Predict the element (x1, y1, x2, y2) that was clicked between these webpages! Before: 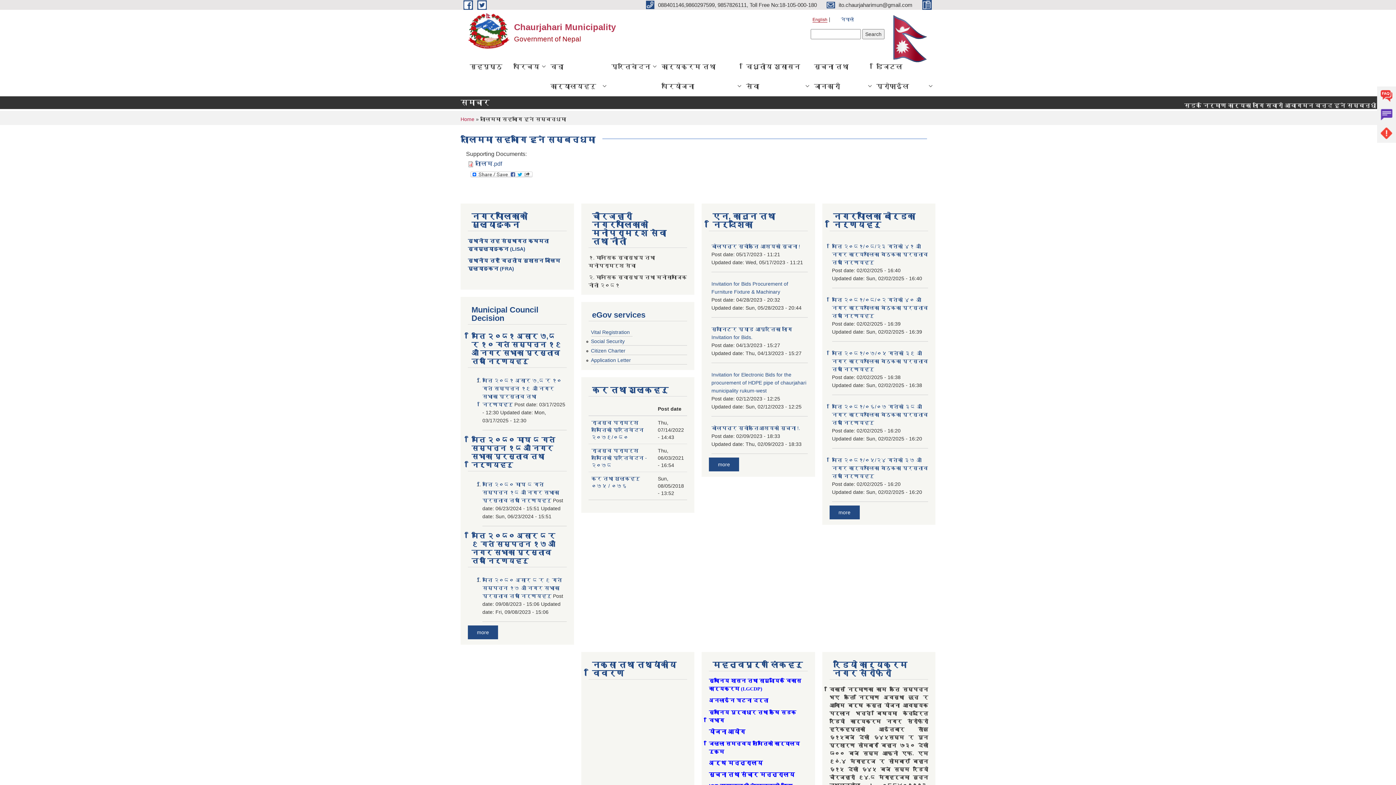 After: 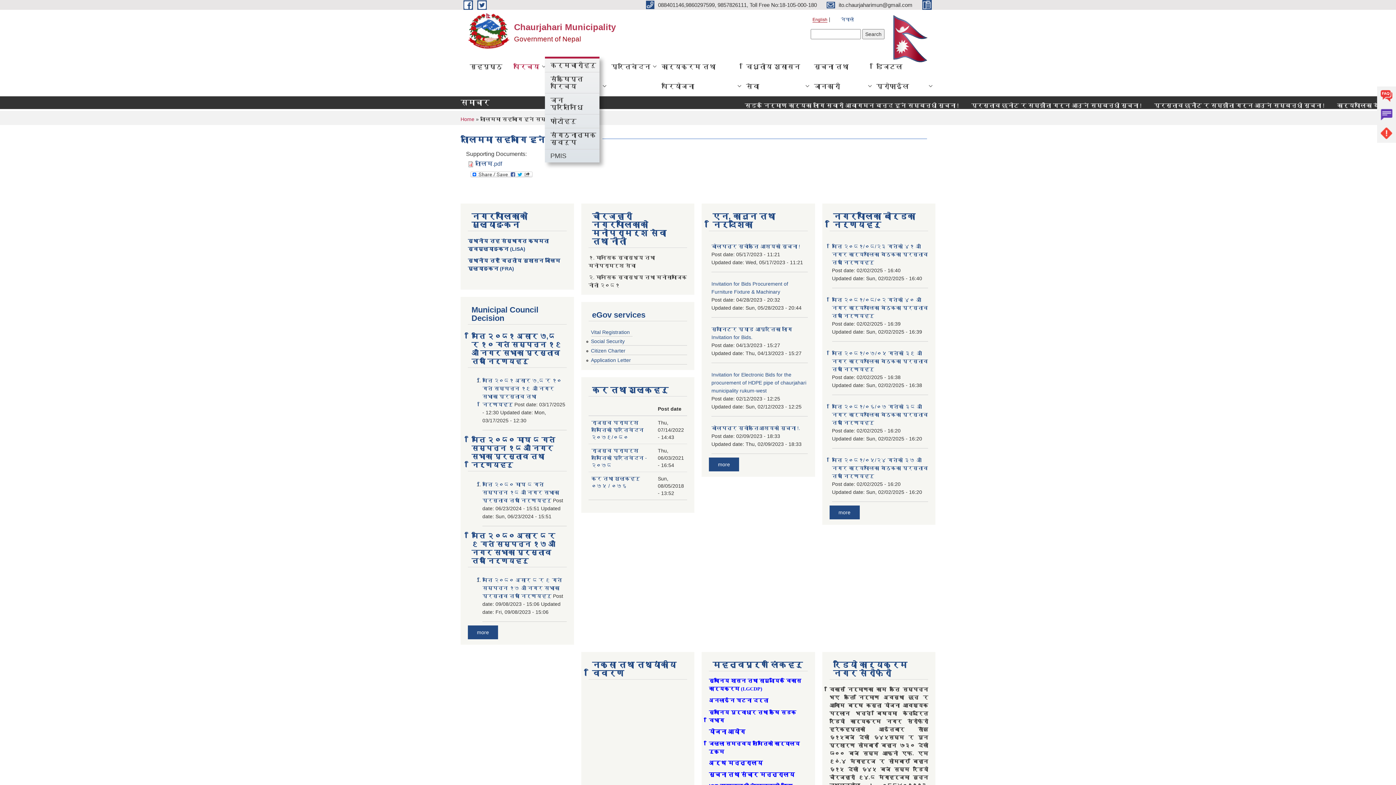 Action: bbox: (508, 56, 545, 76) label: परिचय